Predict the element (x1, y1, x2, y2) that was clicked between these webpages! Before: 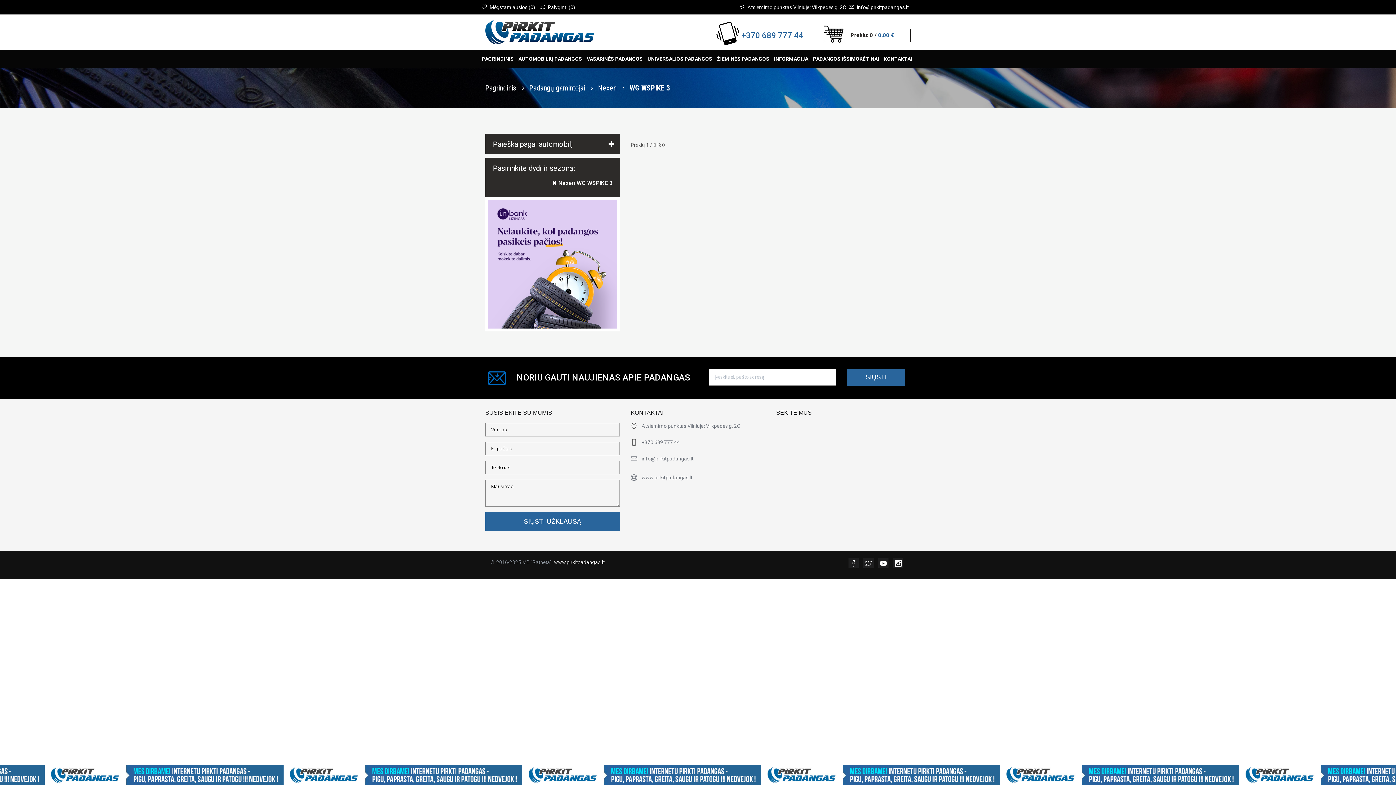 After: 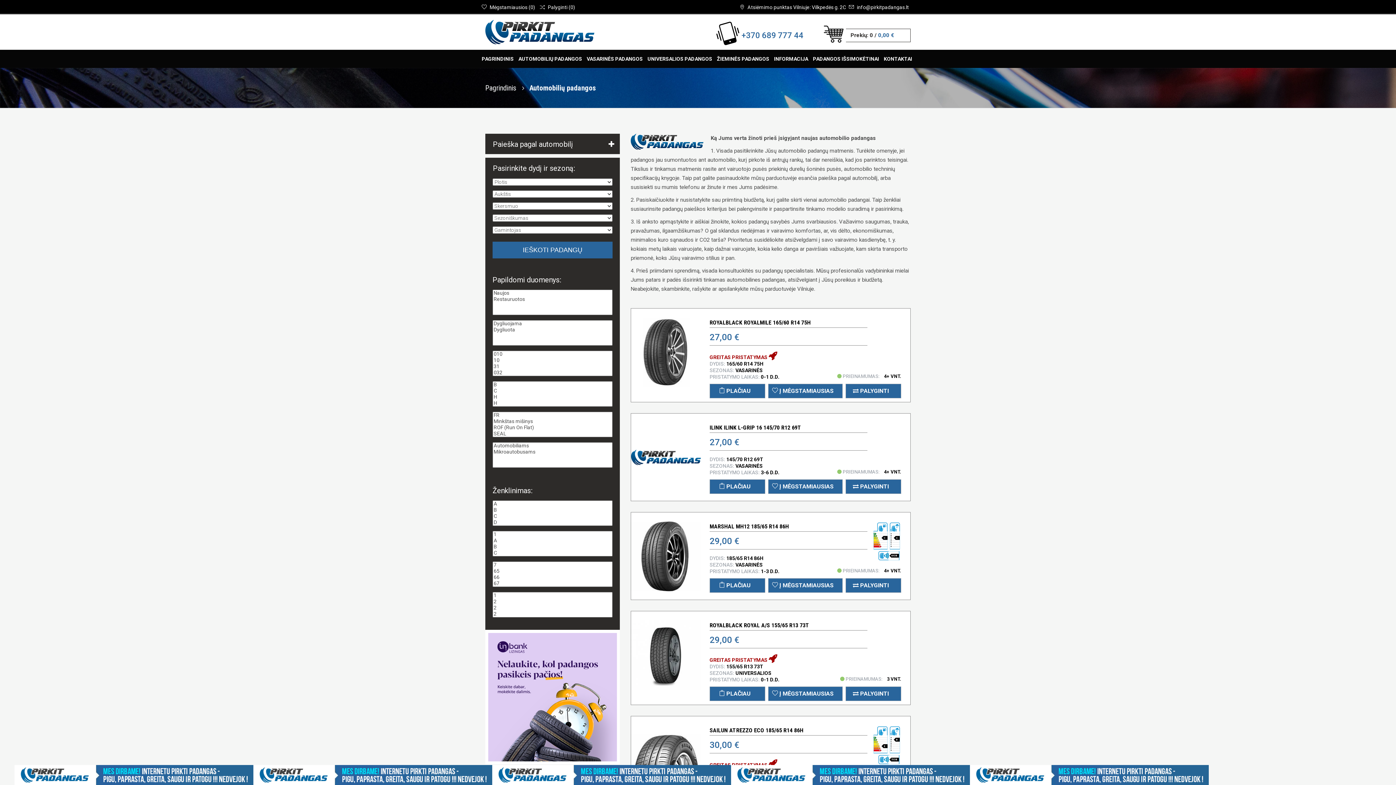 Action: bbox: (545, 178, 619, 187) label:  Nexen WG WSPIKE 3